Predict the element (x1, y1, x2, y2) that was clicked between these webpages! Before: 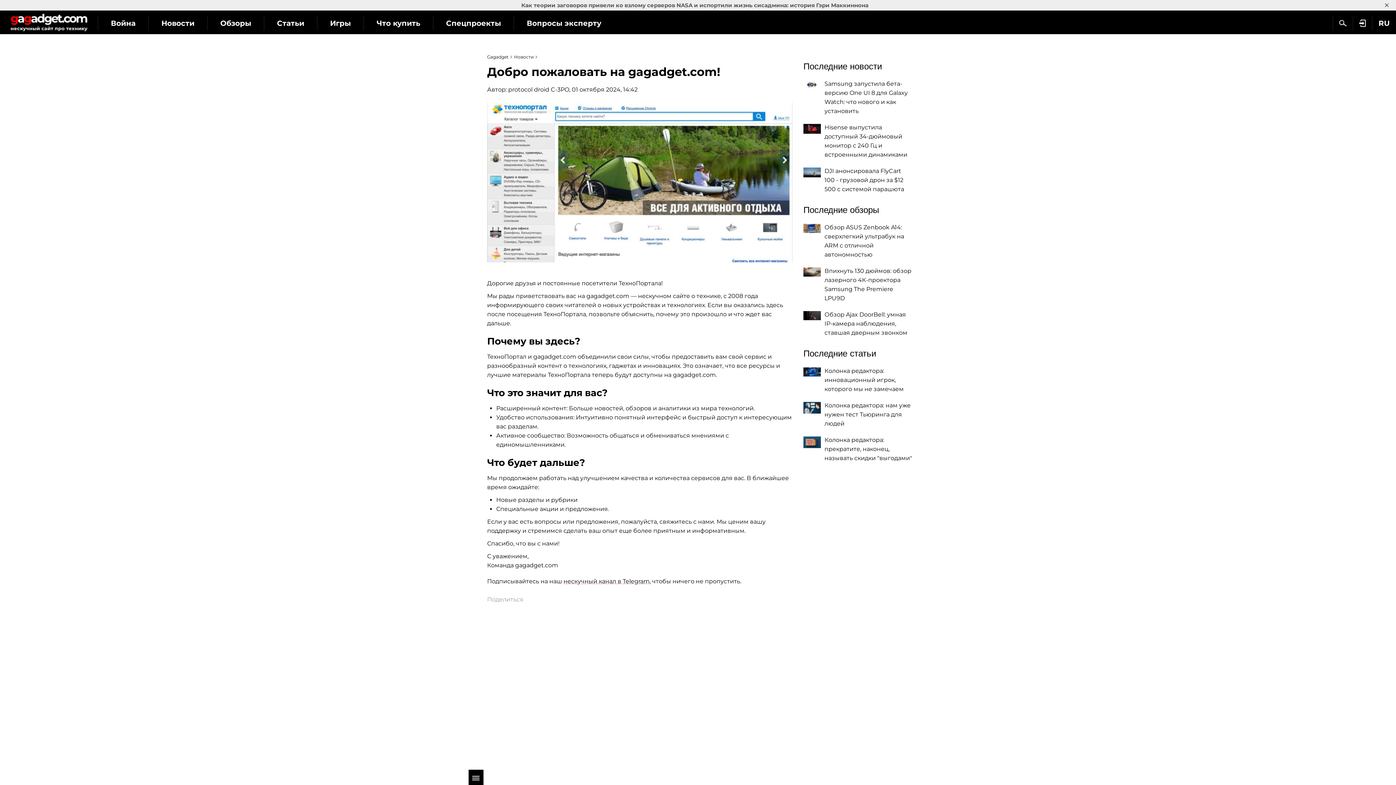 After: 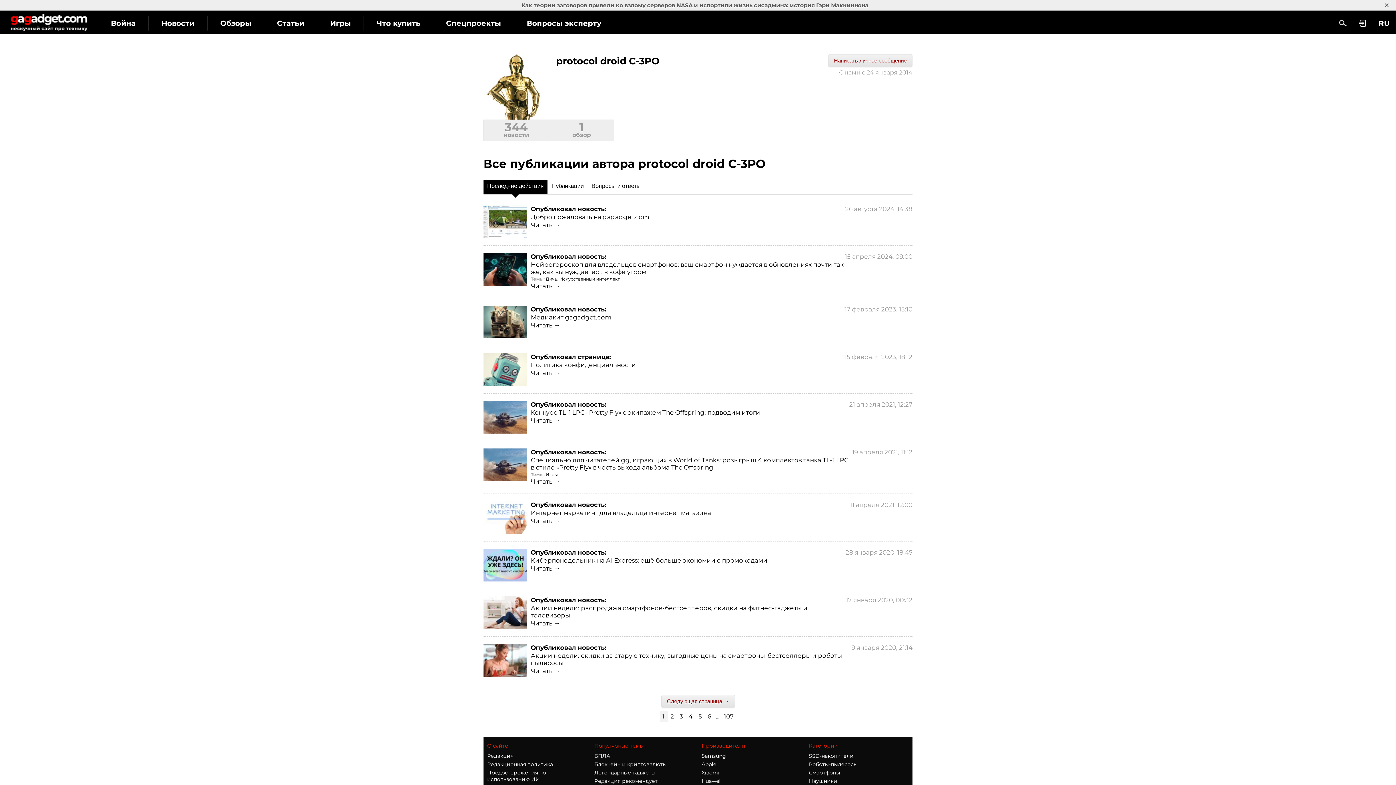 Action: label: protocol droid C-3PO bbox: (508, 86, 569, 93)